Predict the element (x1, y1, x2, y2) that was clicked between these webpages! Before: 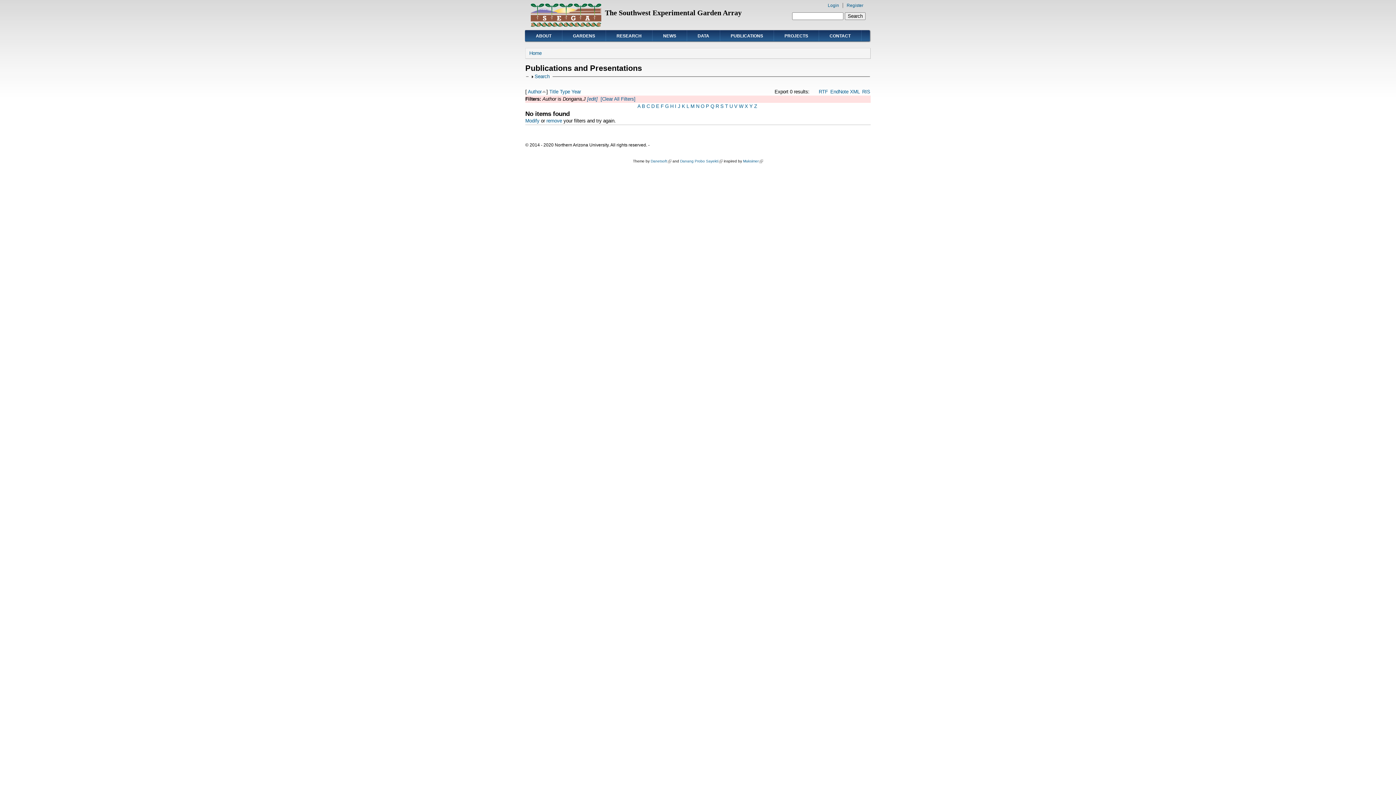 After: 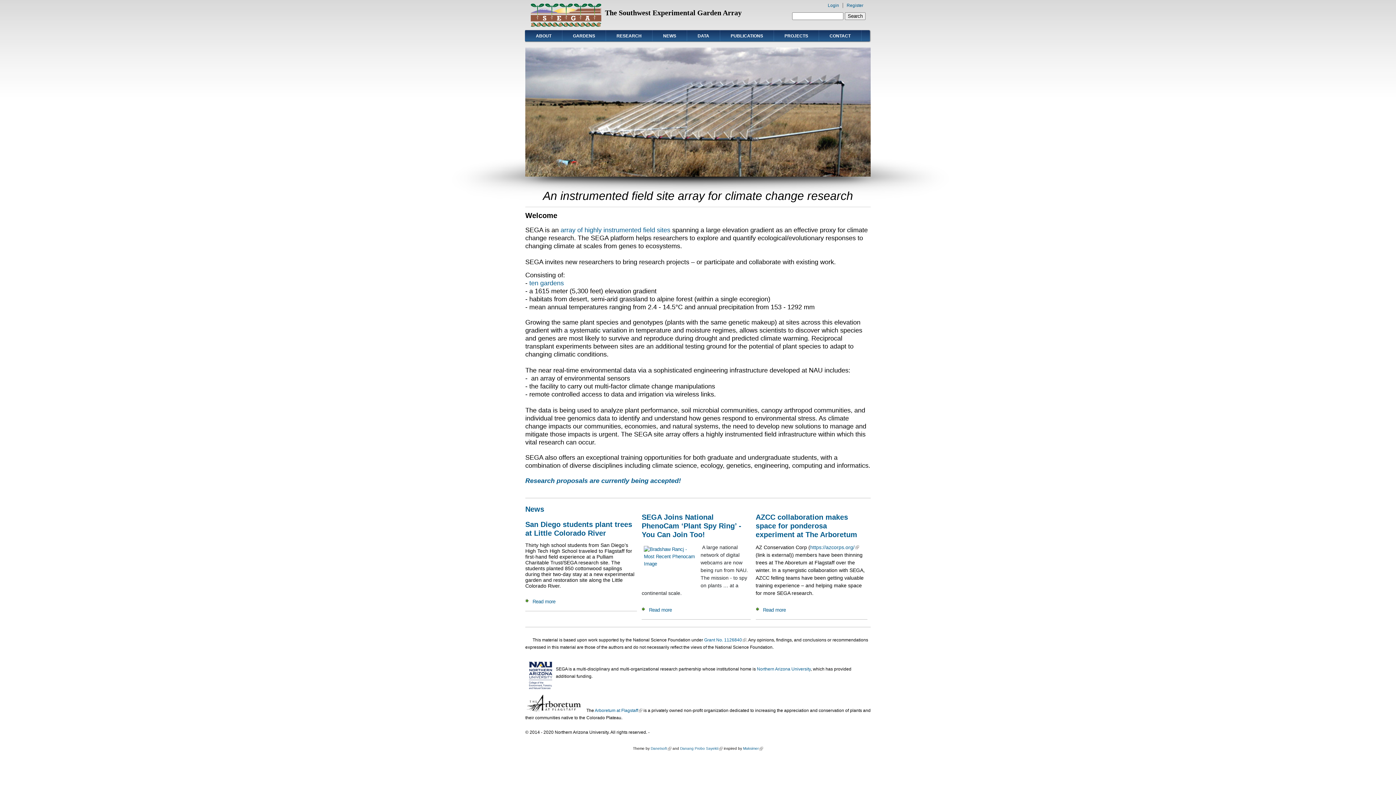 Action: bbox: (530, 23, 601, 28)